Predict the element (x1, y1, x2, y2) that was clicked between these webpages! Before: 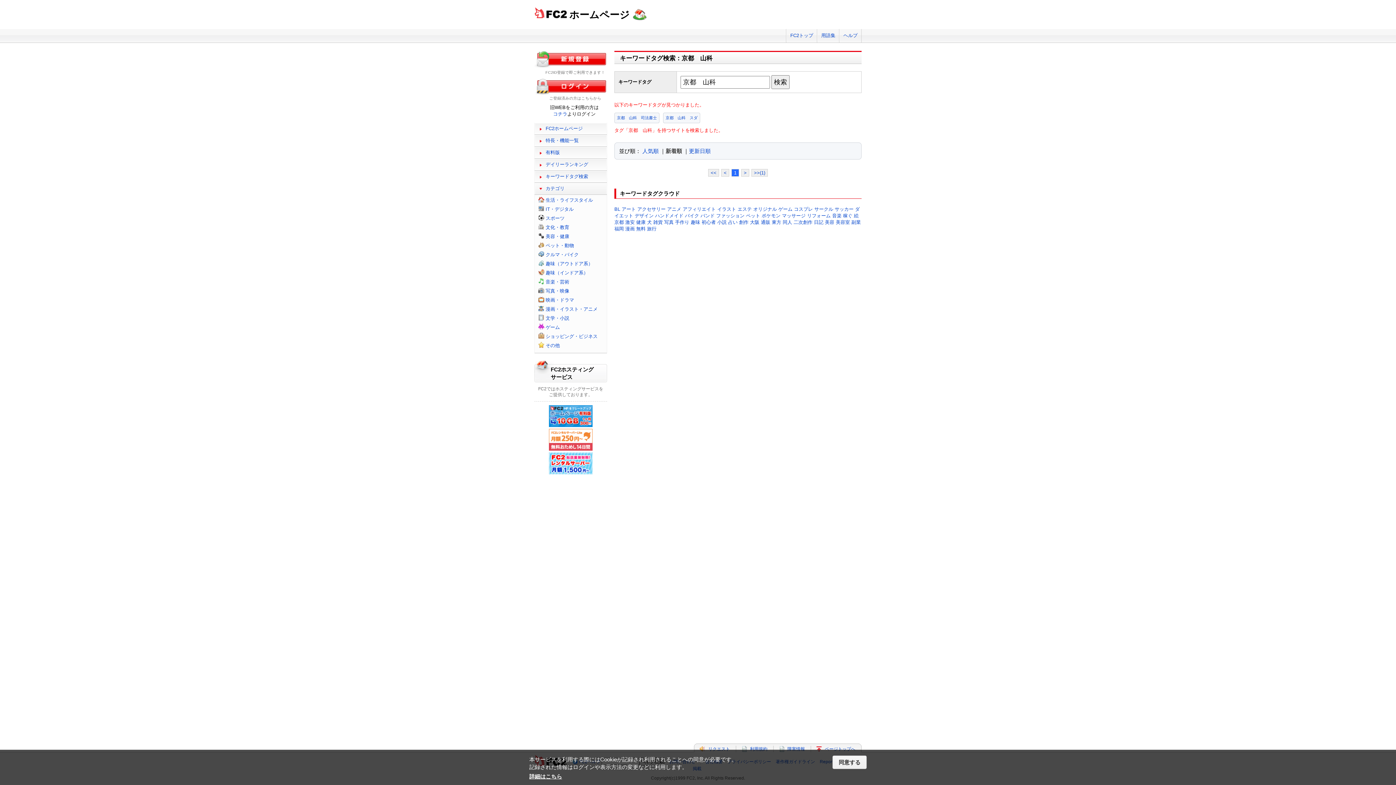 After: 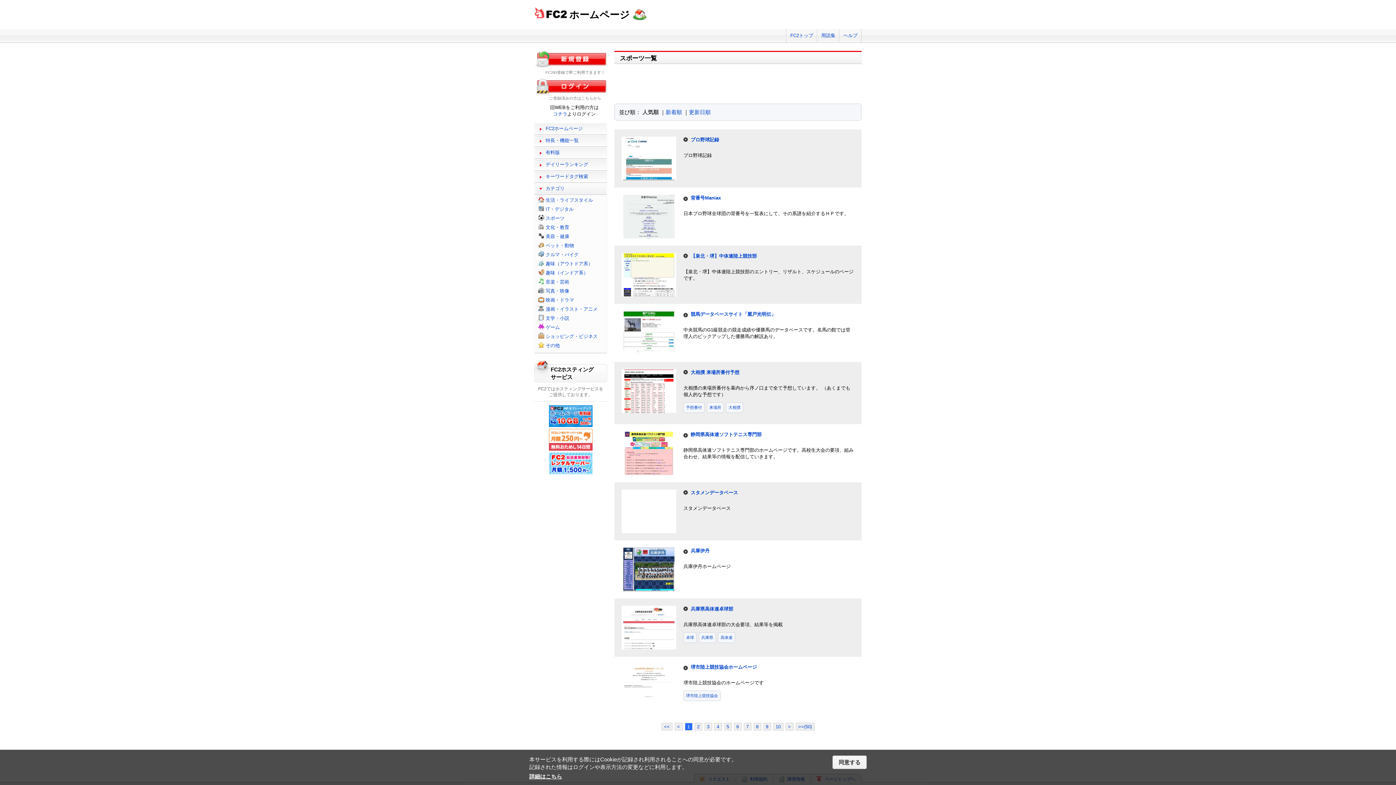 Action: bbox: (545, 215, 564, 221) label: スポーツ